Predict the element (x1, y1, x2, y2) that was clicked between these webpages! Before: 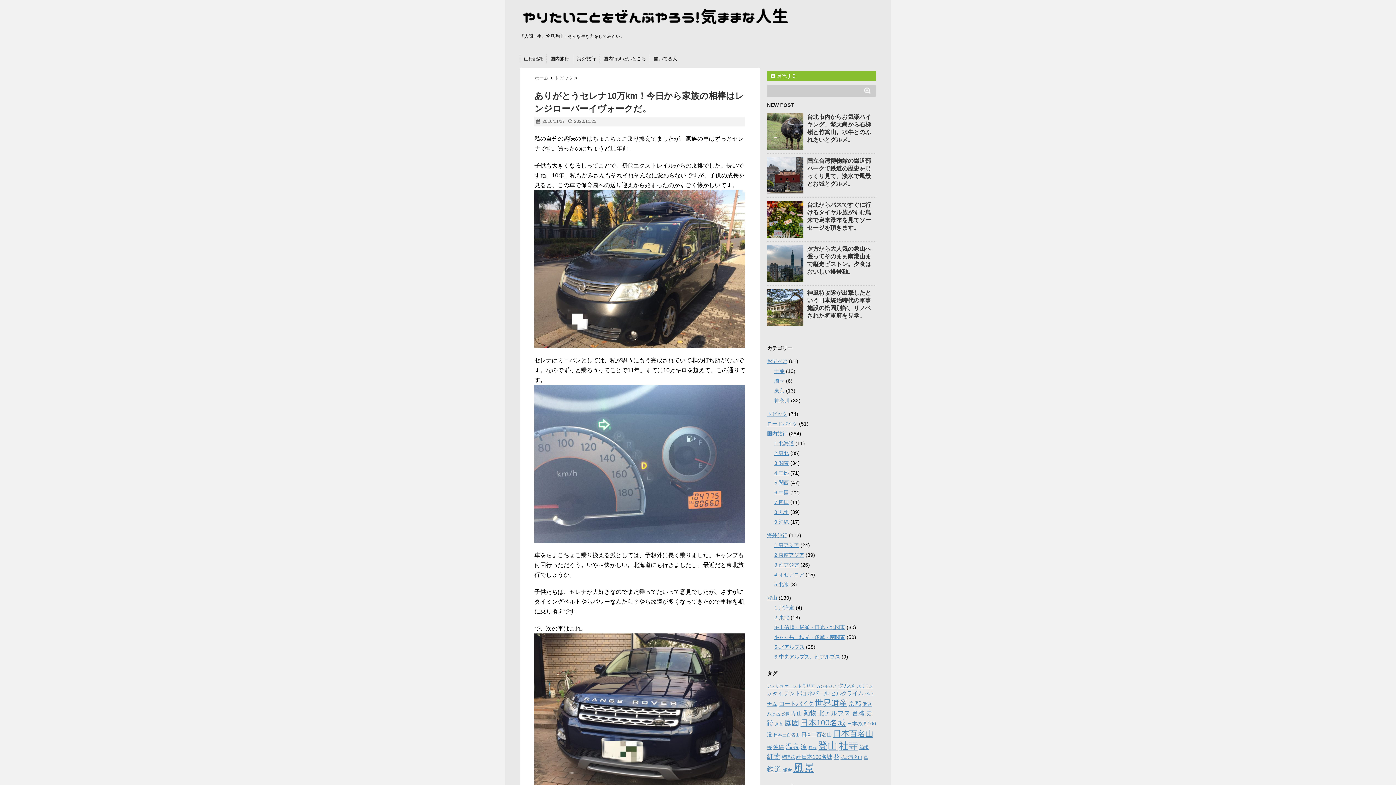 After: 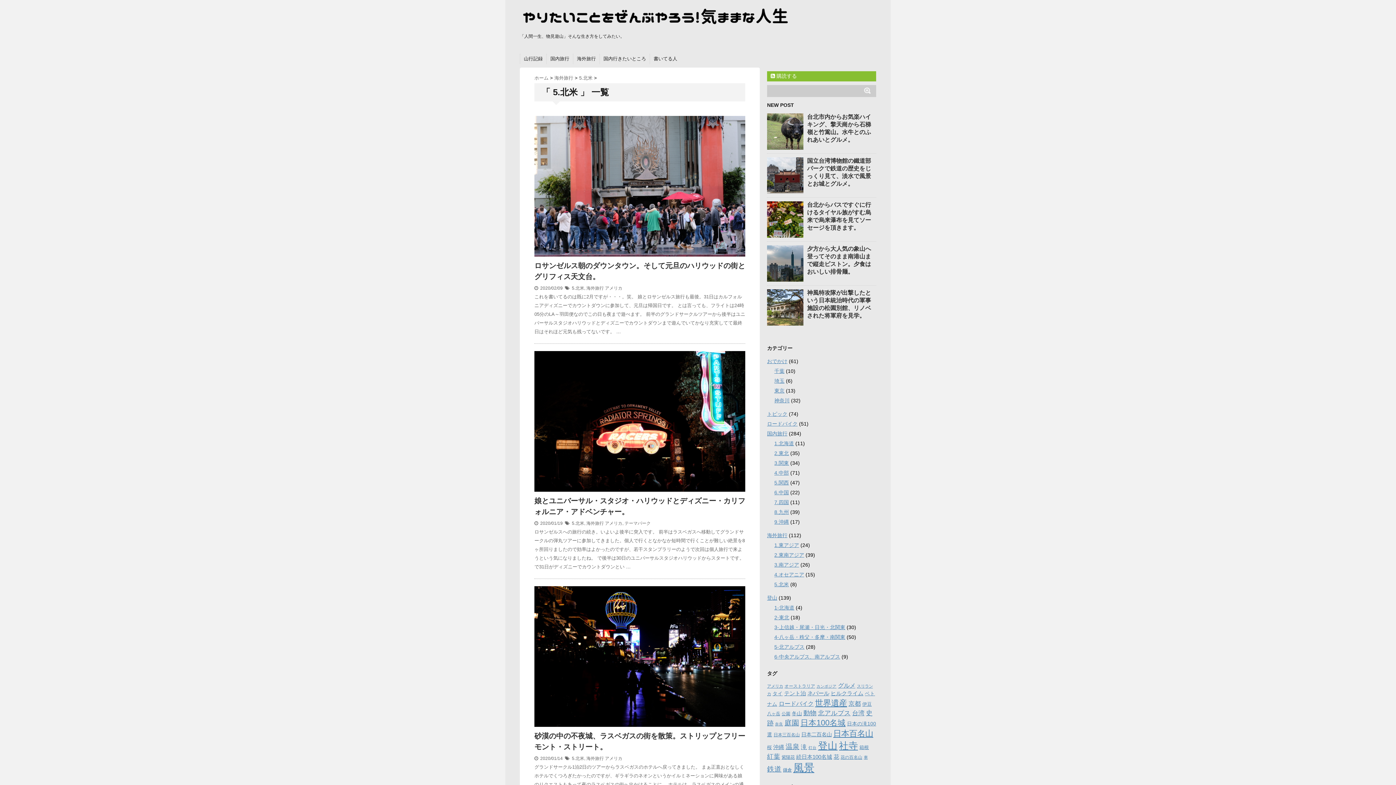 Action: label: 5.北米 bbox: (774, 581, 789, 587)